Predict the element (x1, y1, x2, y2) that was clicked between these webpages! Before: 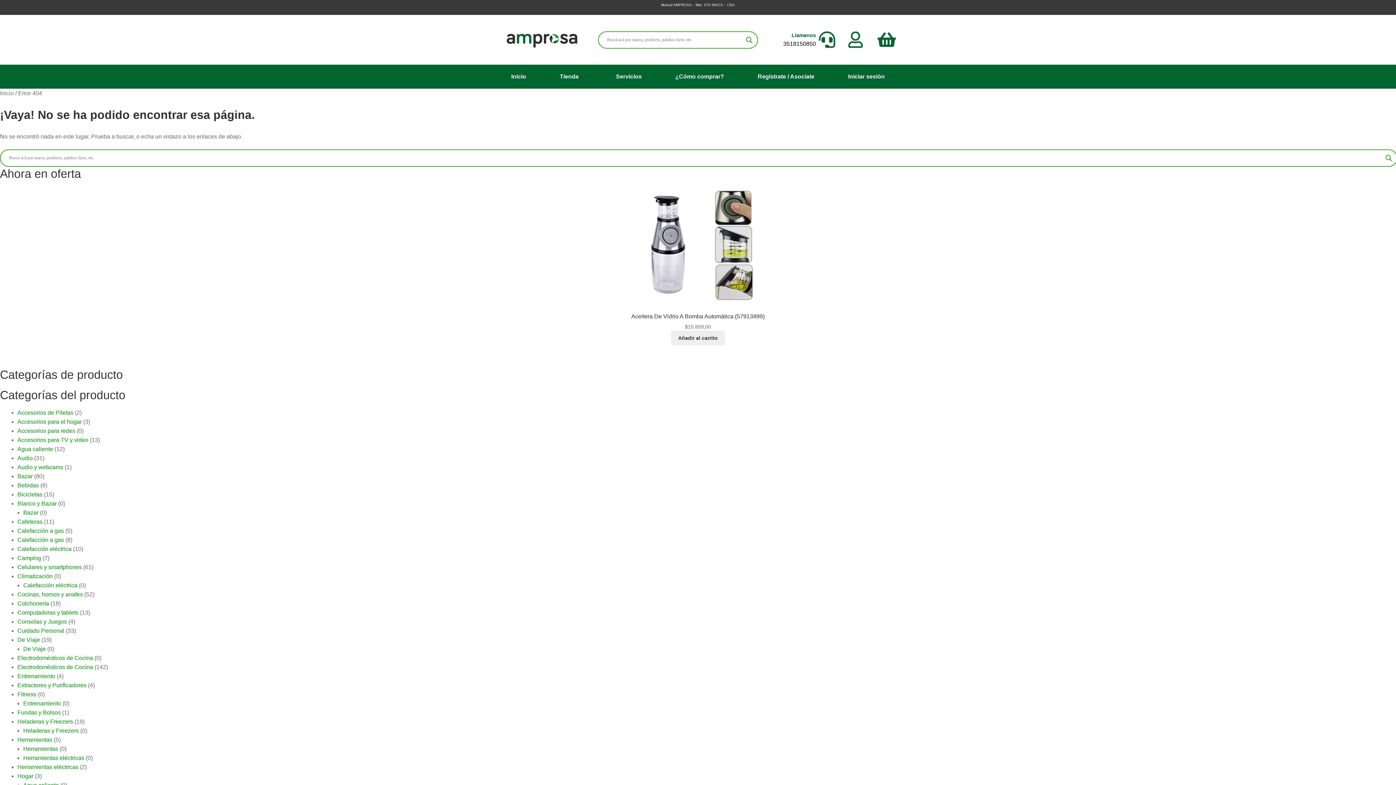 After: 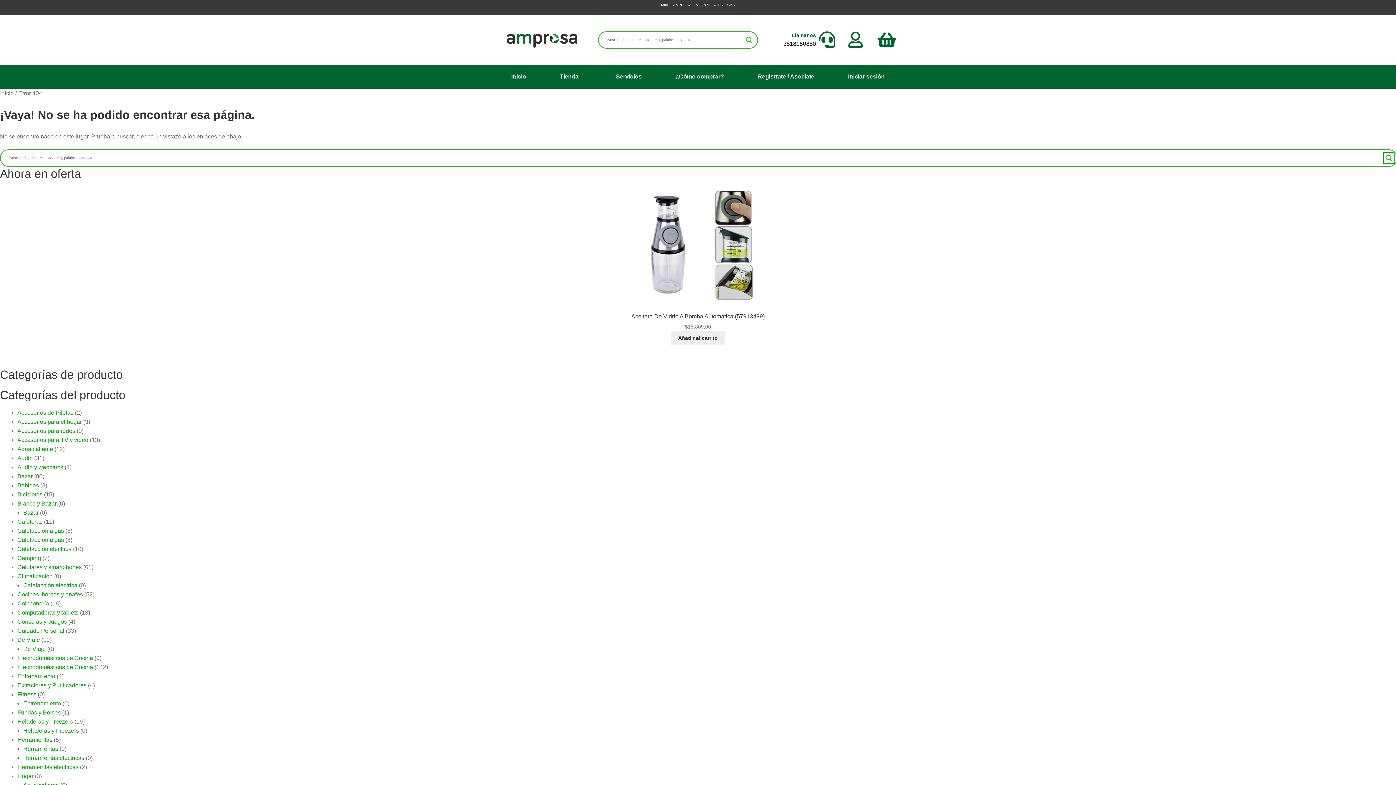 Action: label: Search magnifier button bbox: (1384, 153, 1394, 163)